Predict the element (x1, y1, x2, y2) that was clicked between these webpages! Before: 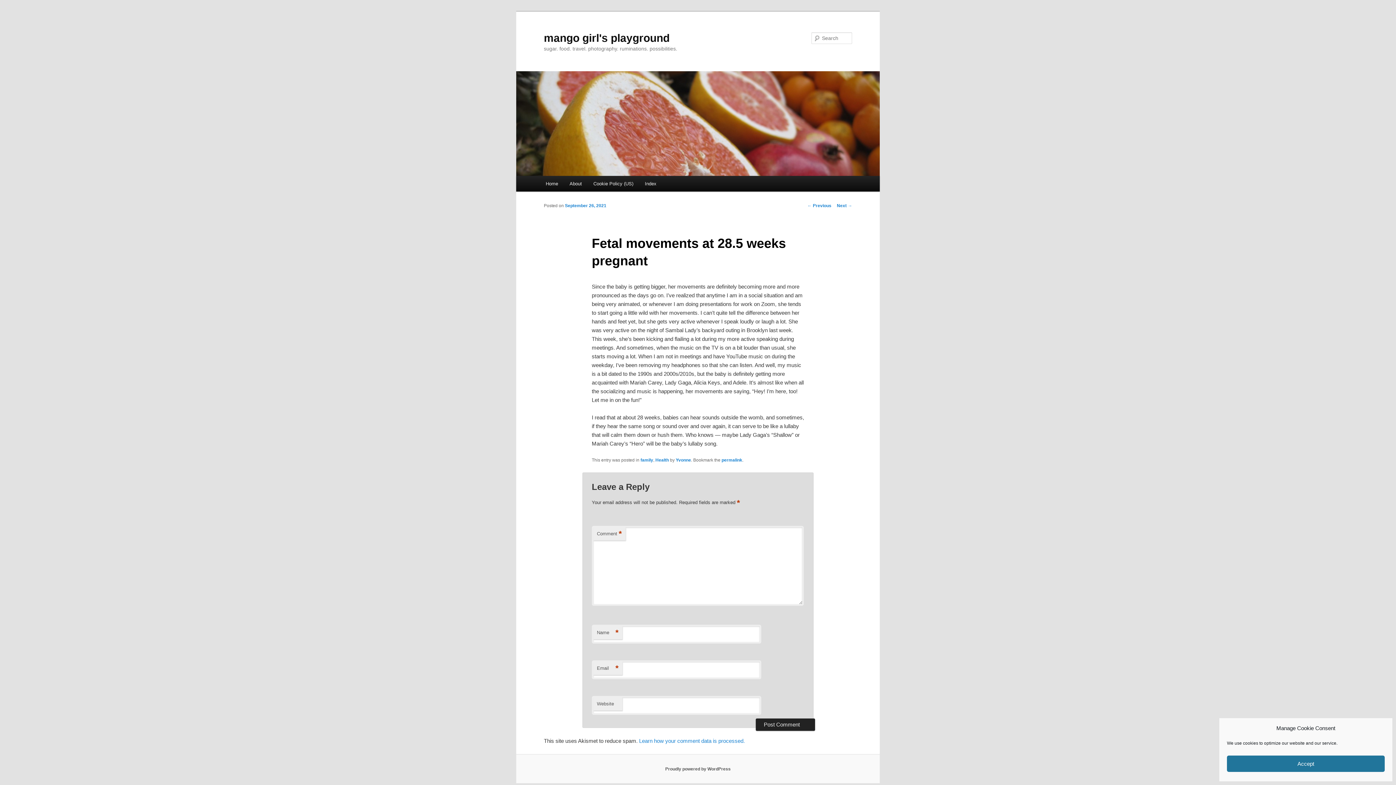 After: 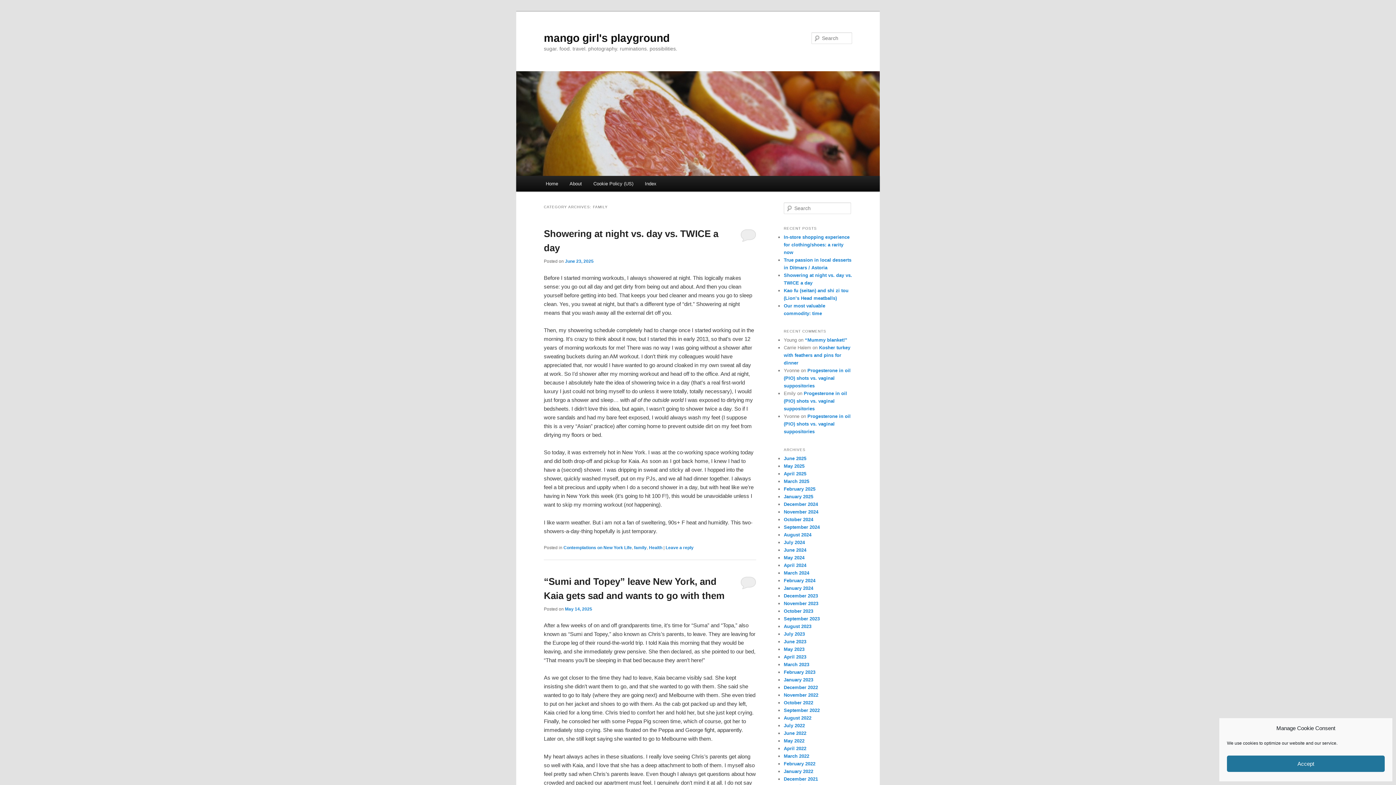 Action: label: family bbox: (640, 457, 653, 463)